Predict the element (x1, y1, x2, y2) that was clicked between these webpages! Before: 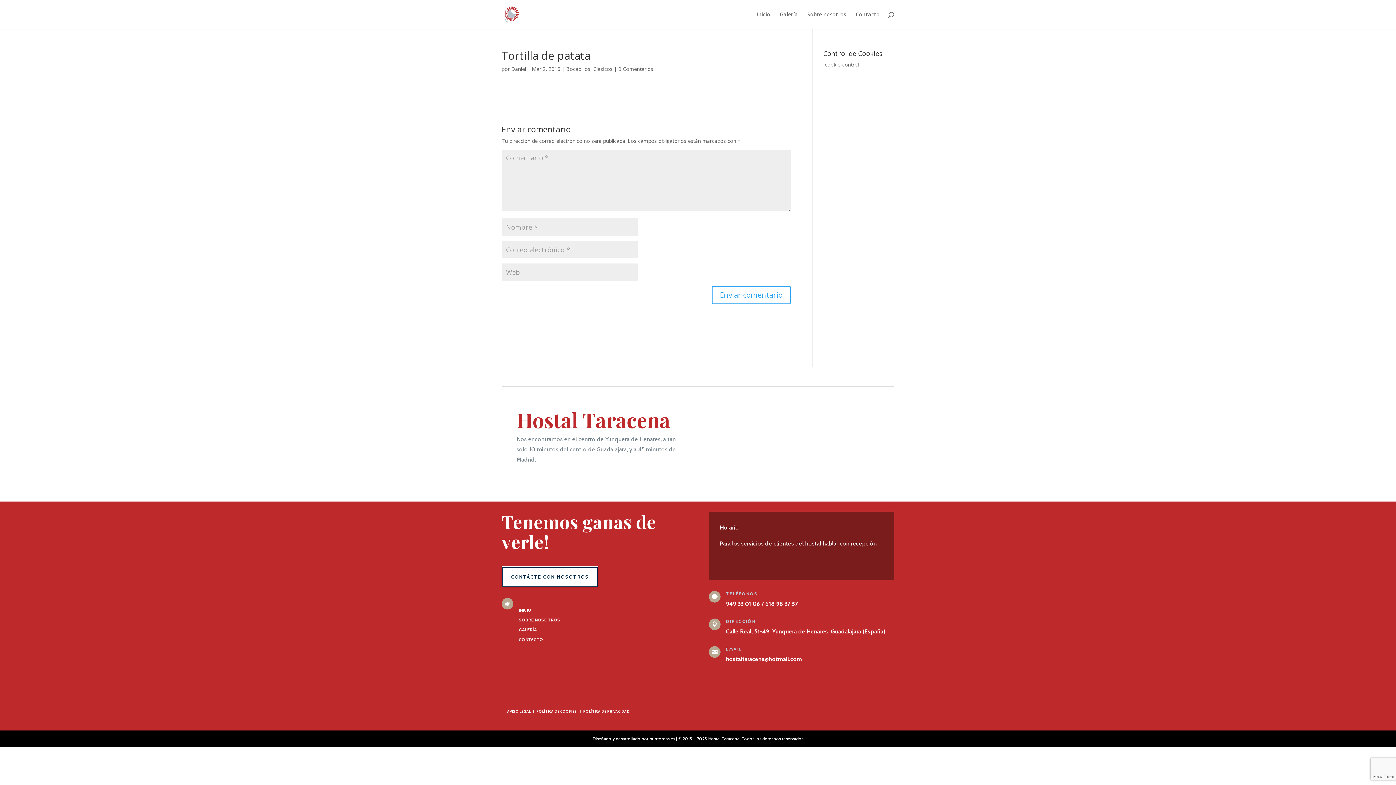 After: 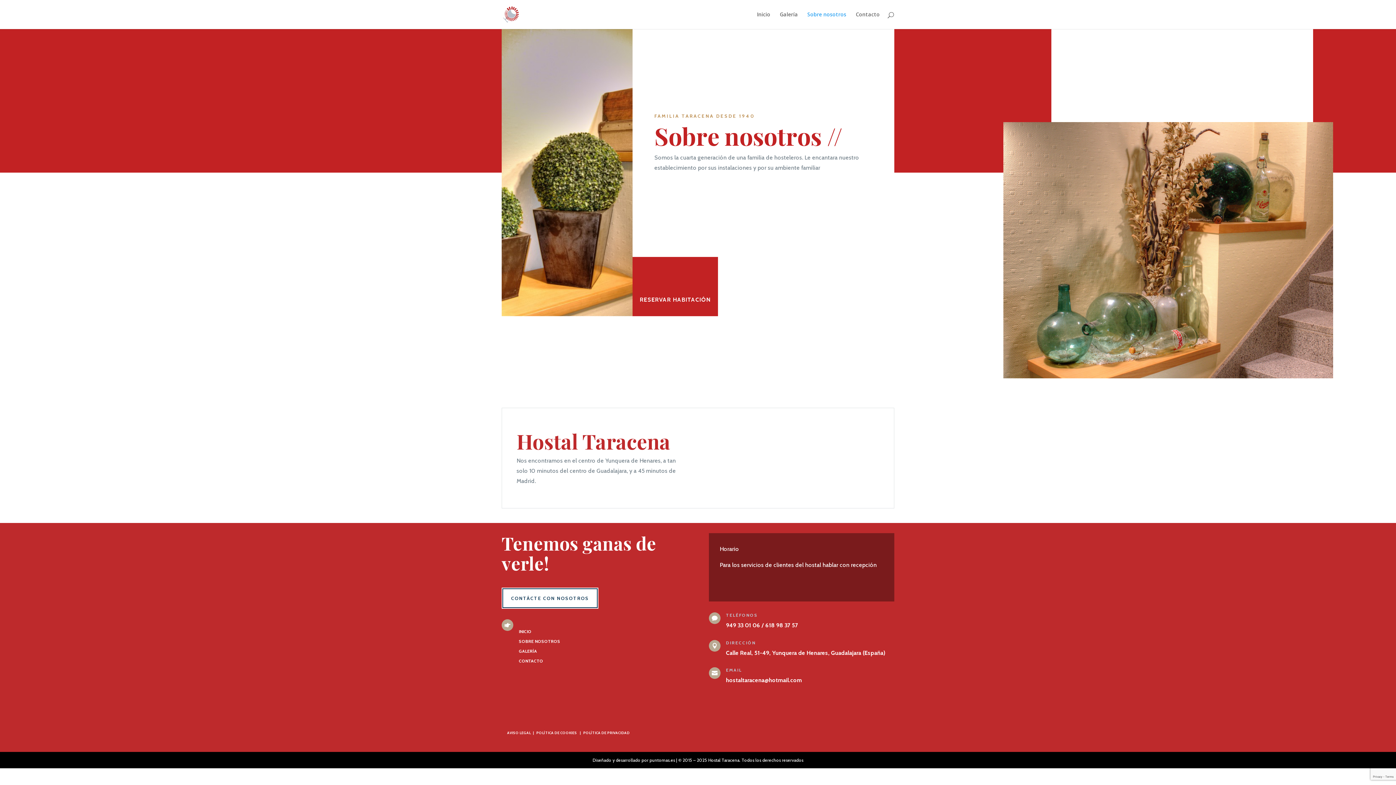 Action: bbox: (518, 617, 560, 623) label: SOBRE NOSOTROS